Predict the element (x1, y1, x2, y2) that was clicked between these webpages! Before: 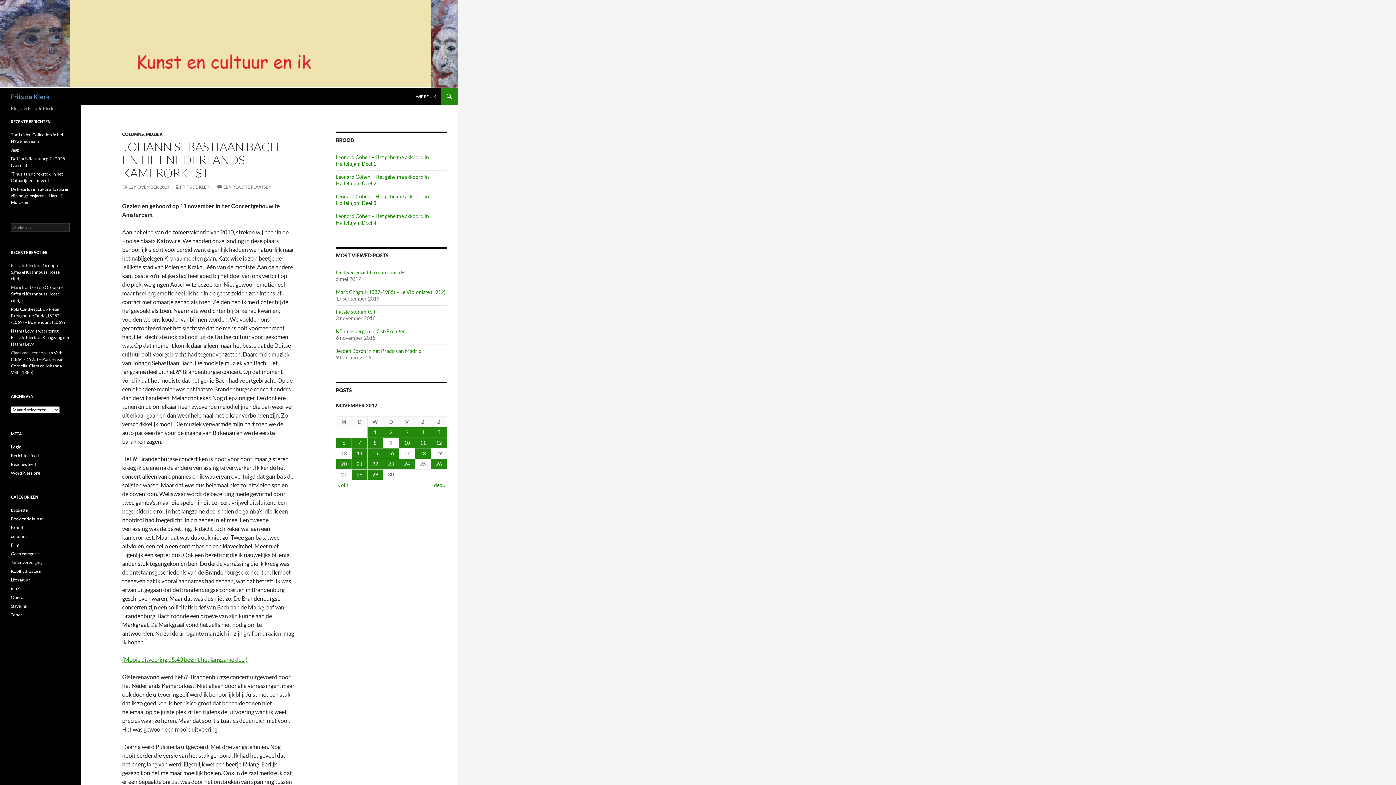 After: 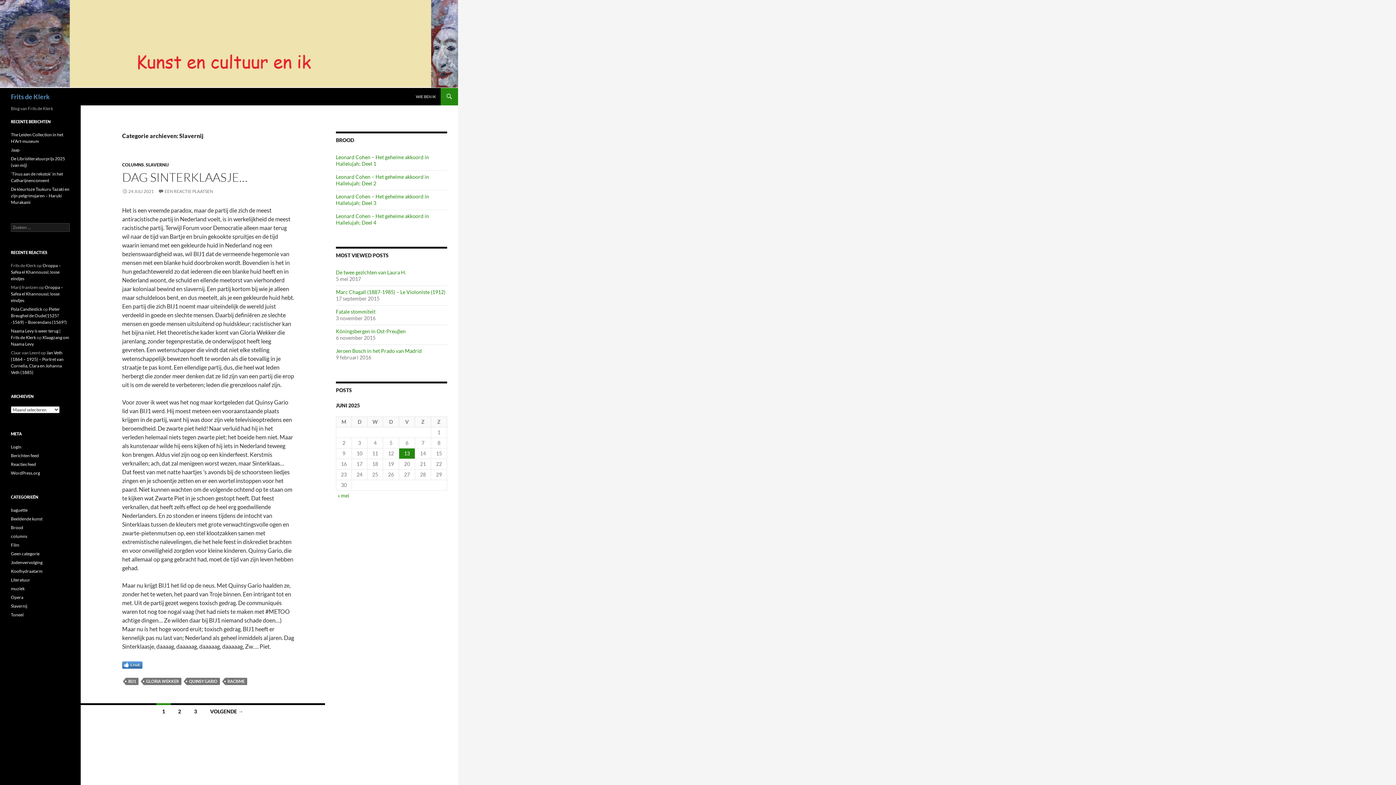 Action: label: Slavernij bbox: (10, 603, 27, 609)